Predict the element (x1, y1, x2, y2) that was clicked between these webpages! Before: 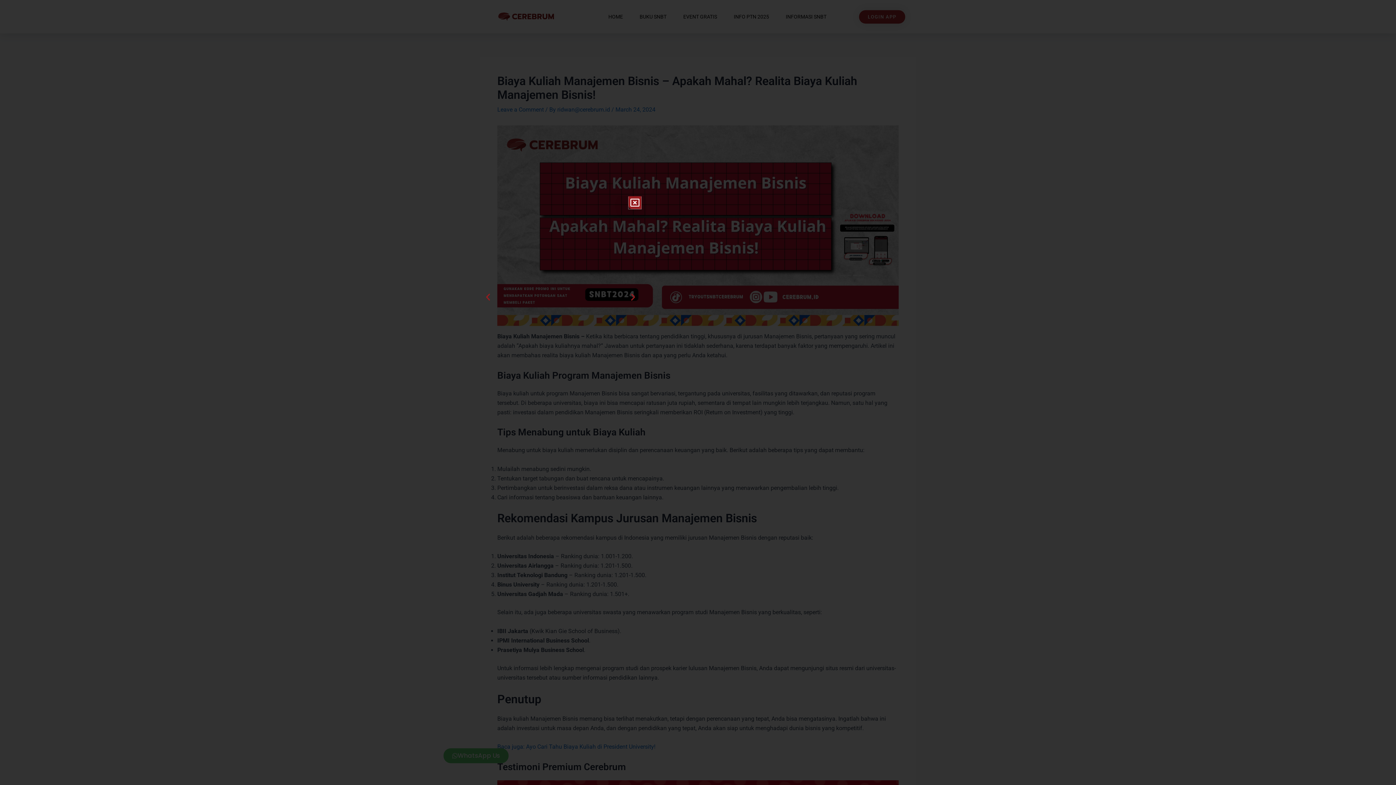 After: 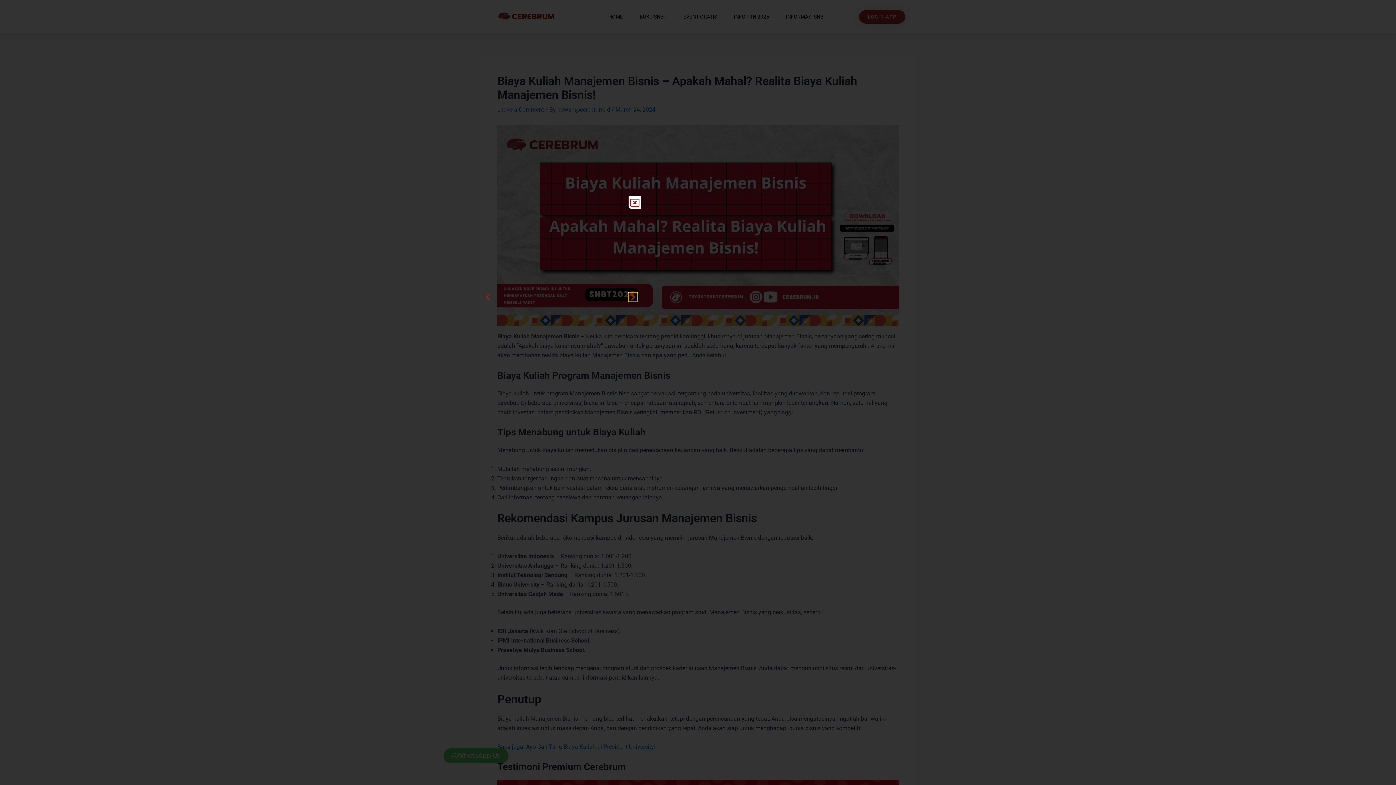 Action: label: Next slide bbox: (628, 292, 637, 301)